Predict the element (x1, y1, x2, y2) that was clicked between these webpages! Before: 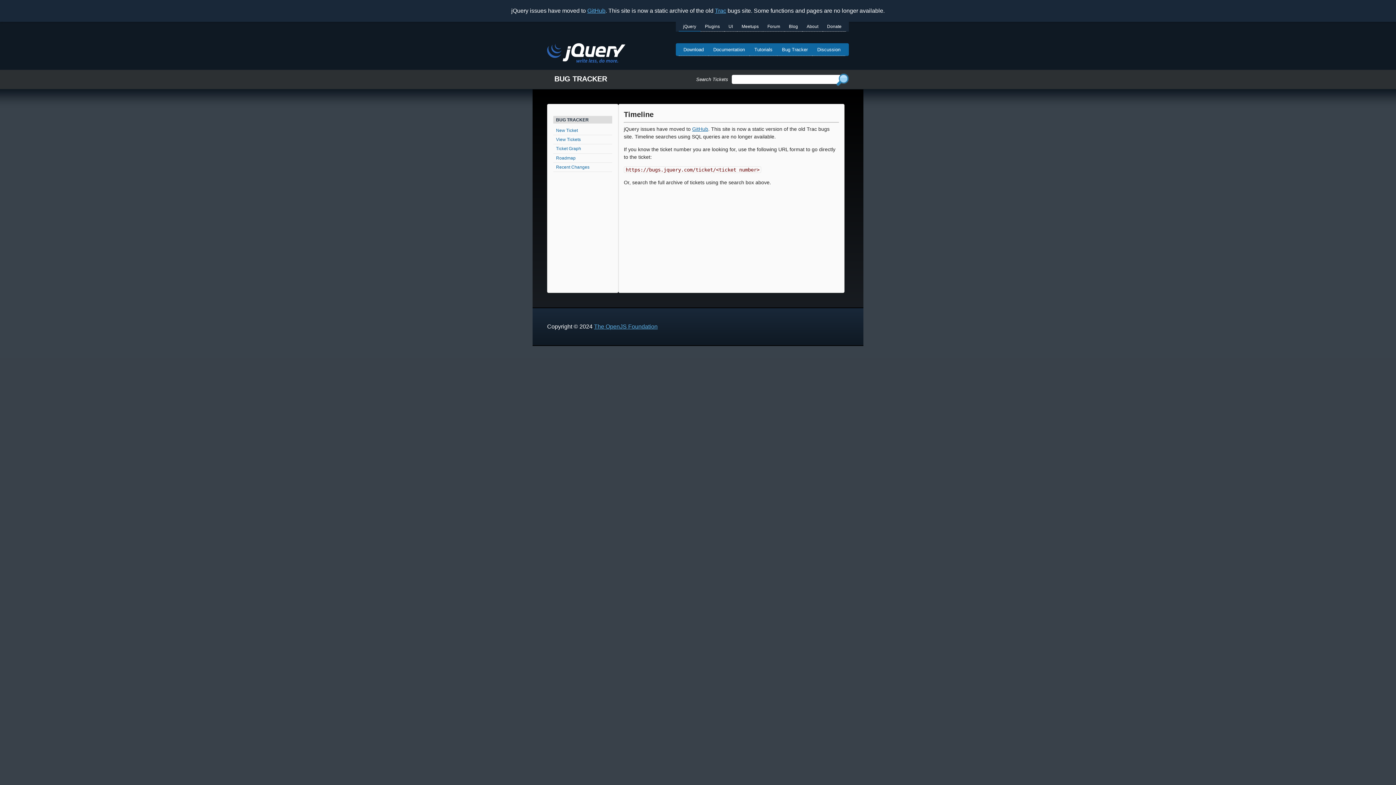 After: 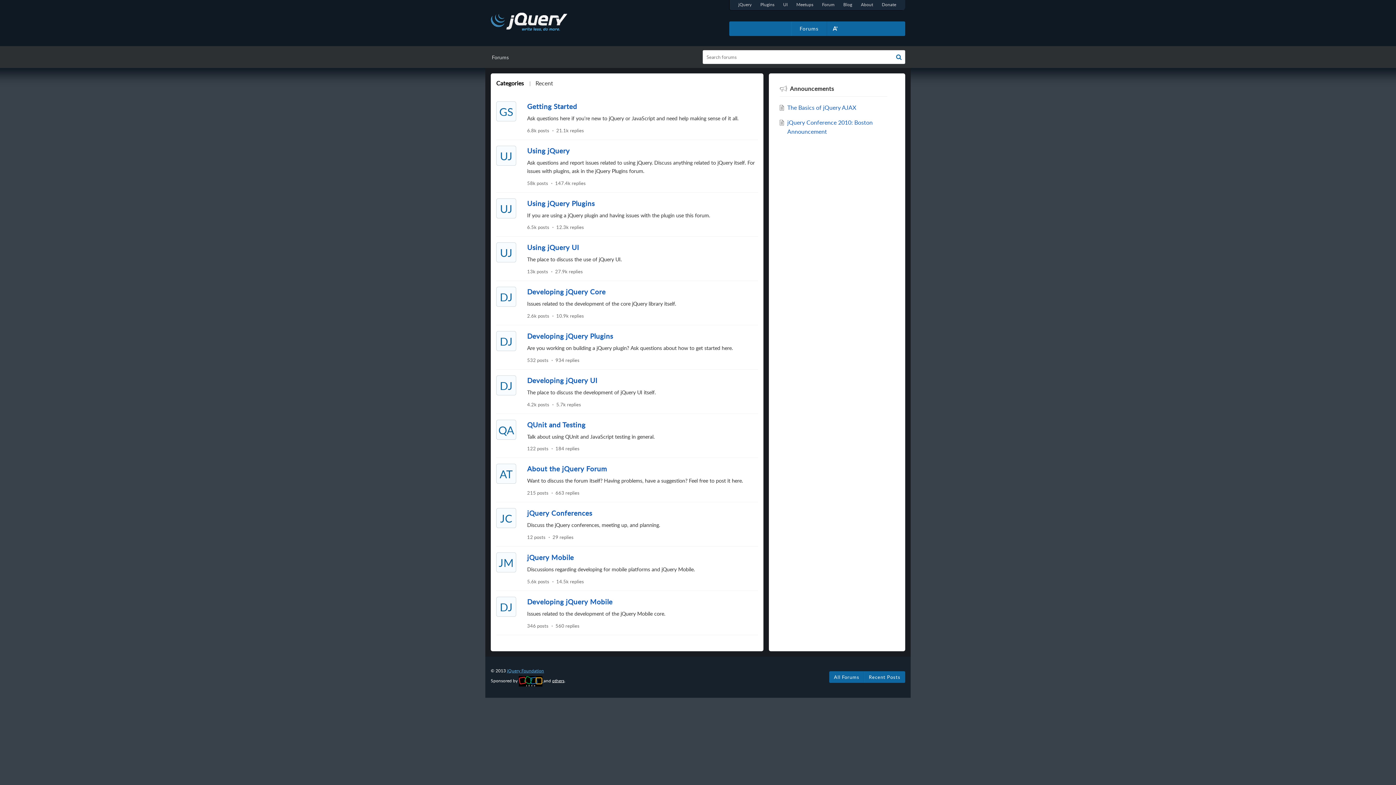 Action: label: Forum bbox: (763, 21, 784, 31)